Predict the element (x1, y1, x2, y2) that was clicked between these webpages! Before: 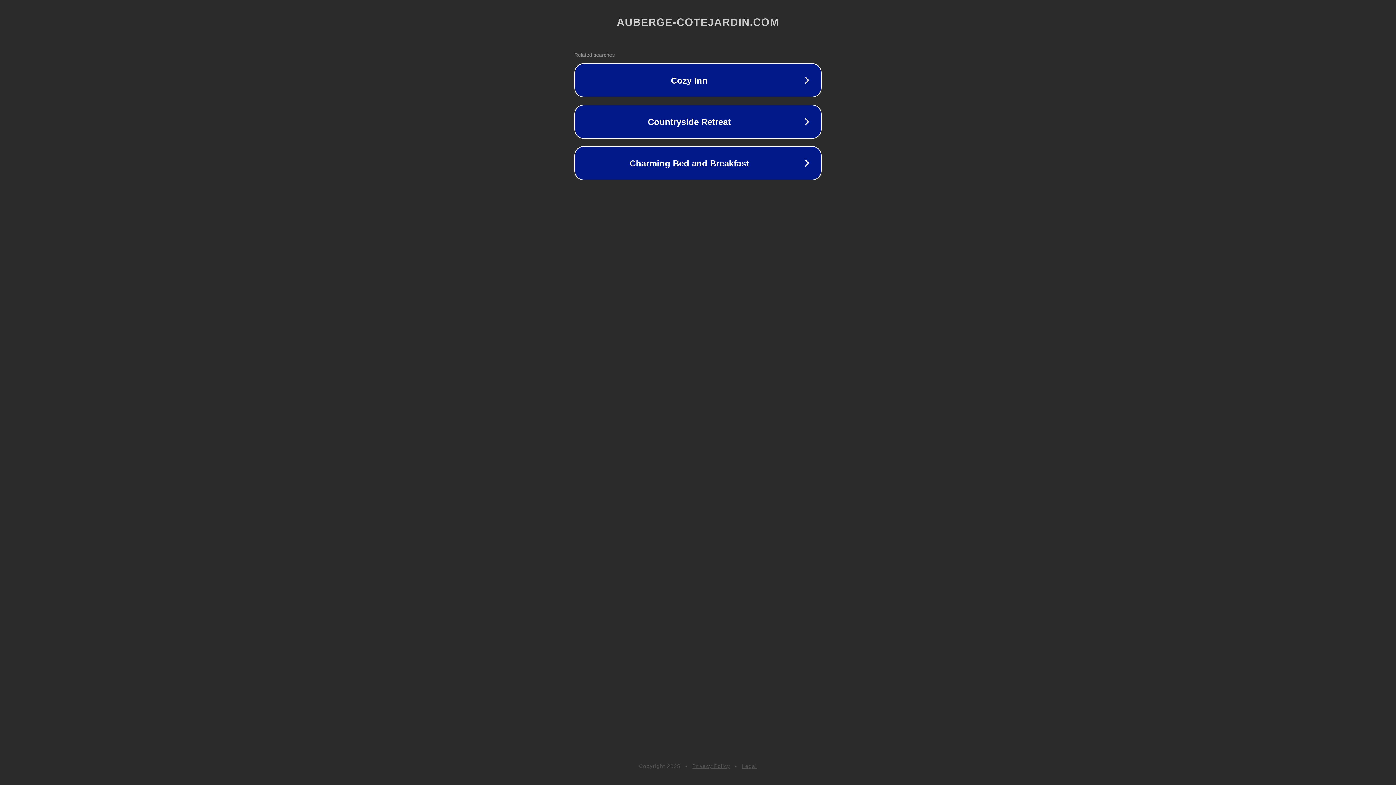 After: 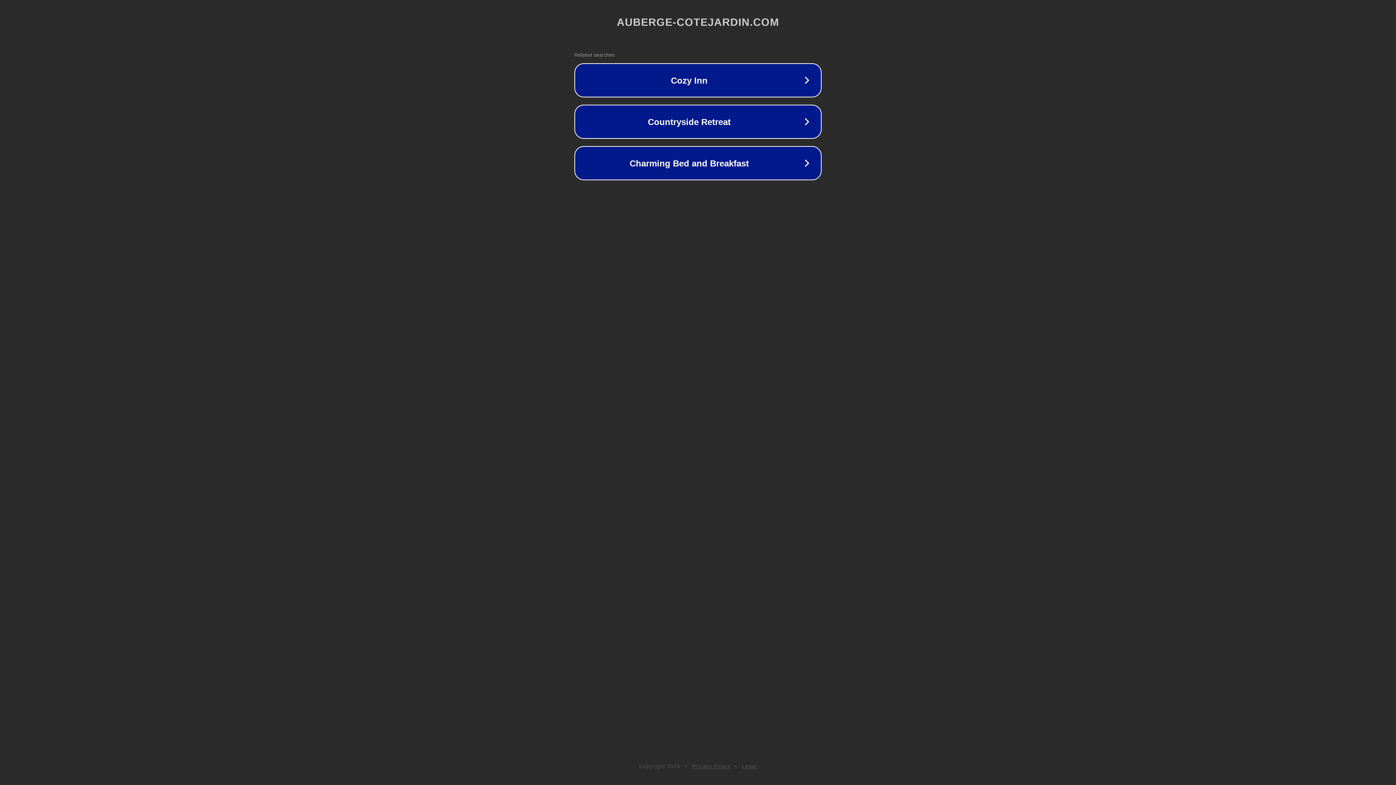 Action: bbox: (742, 763, 757, 769) label: Legal